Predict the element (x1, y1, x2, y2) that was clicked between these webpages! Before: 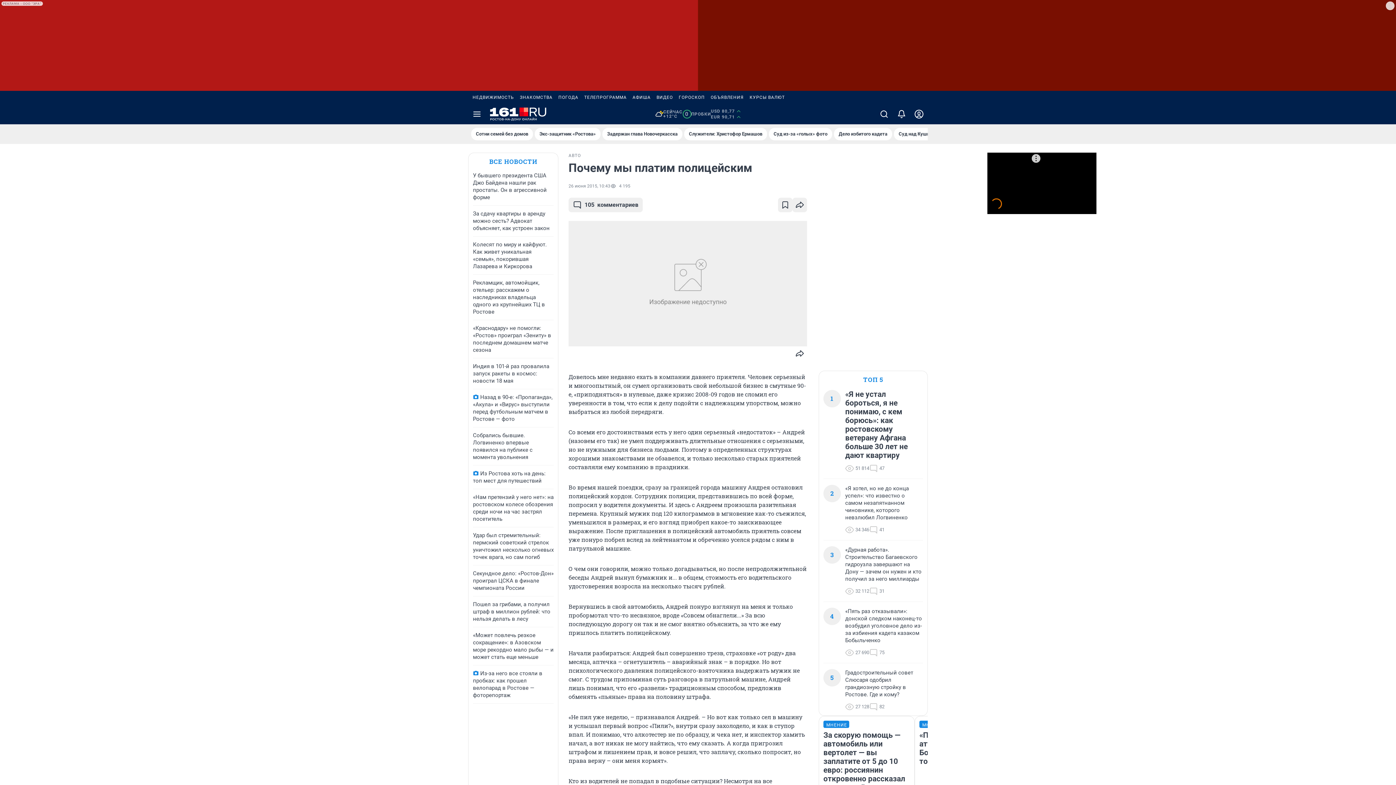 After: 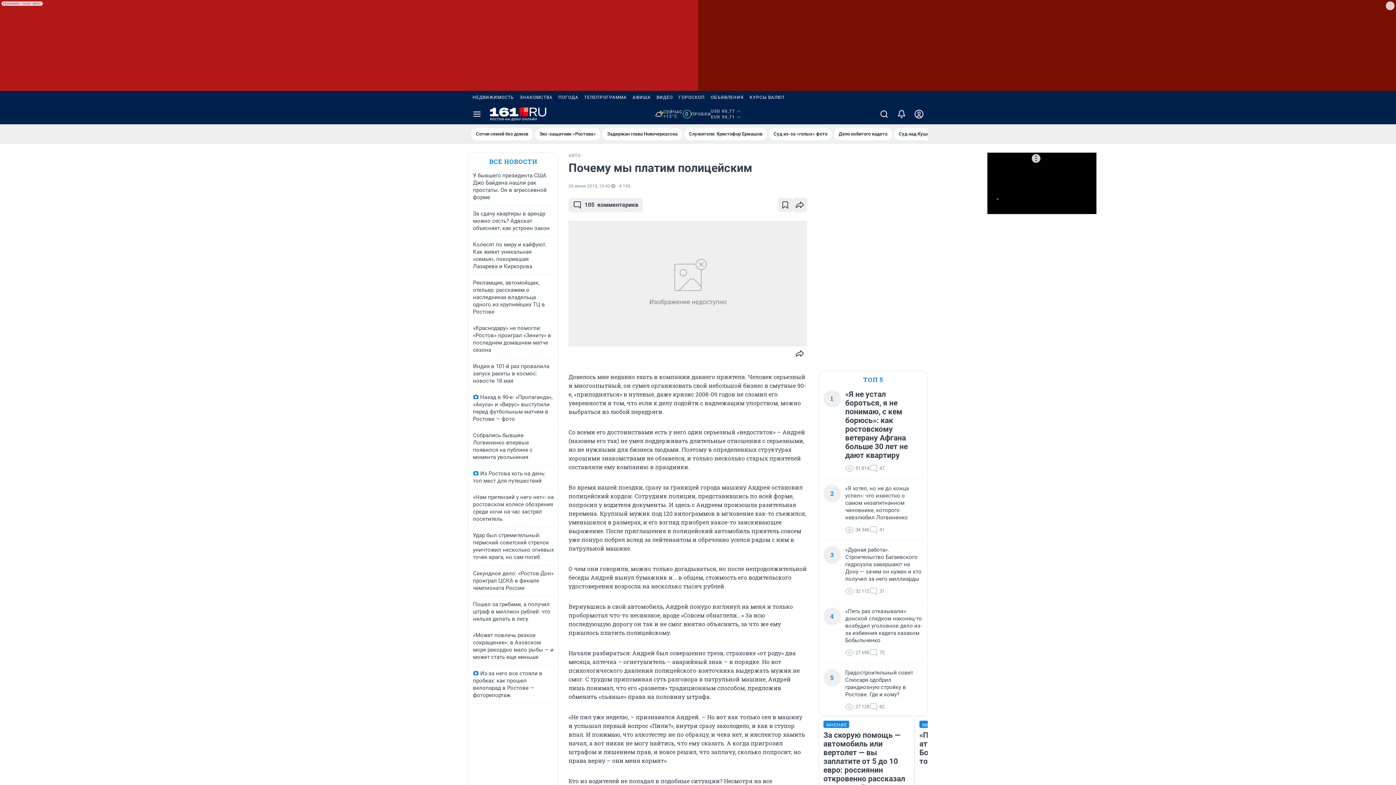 Action: label: НЕДВИЖИМОСТЬ bbox: (469, 90, 517, 104)